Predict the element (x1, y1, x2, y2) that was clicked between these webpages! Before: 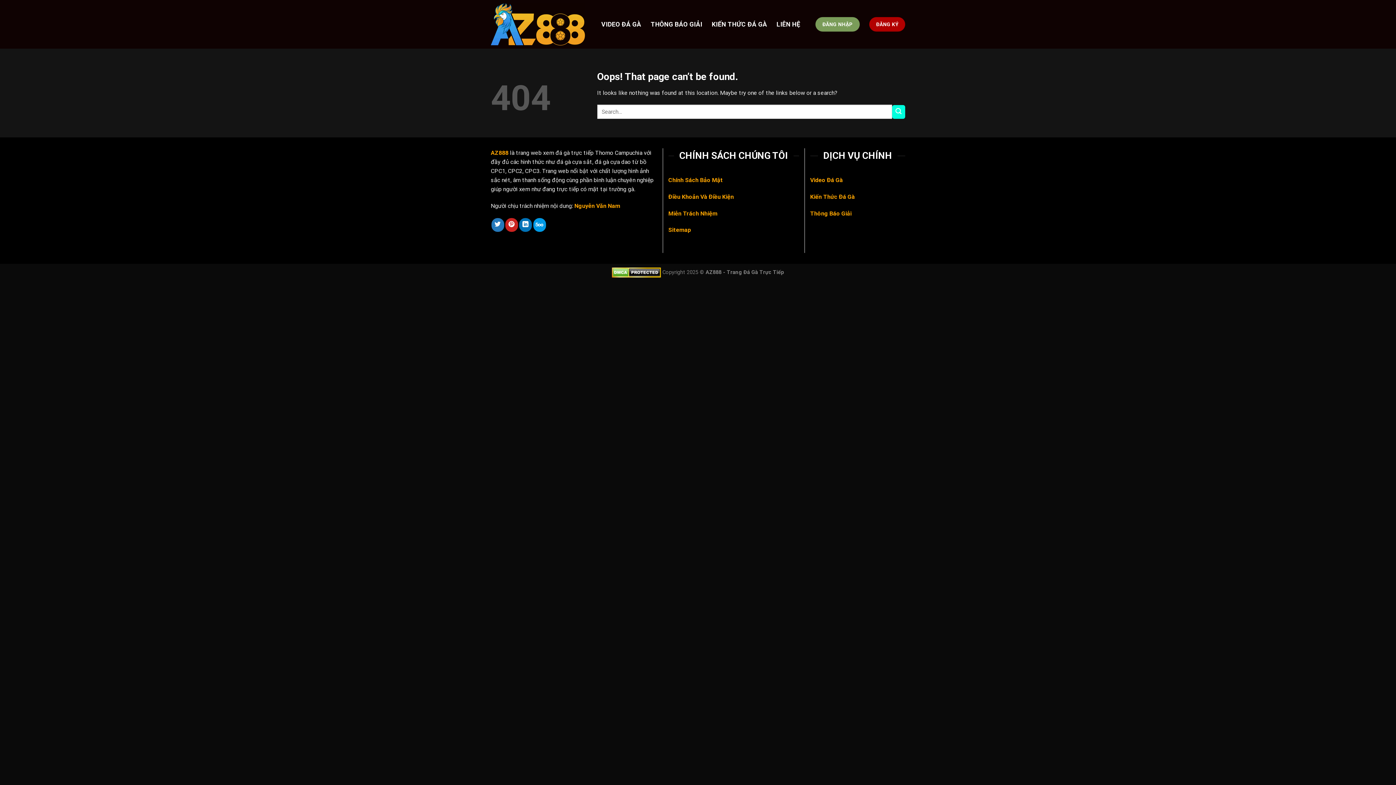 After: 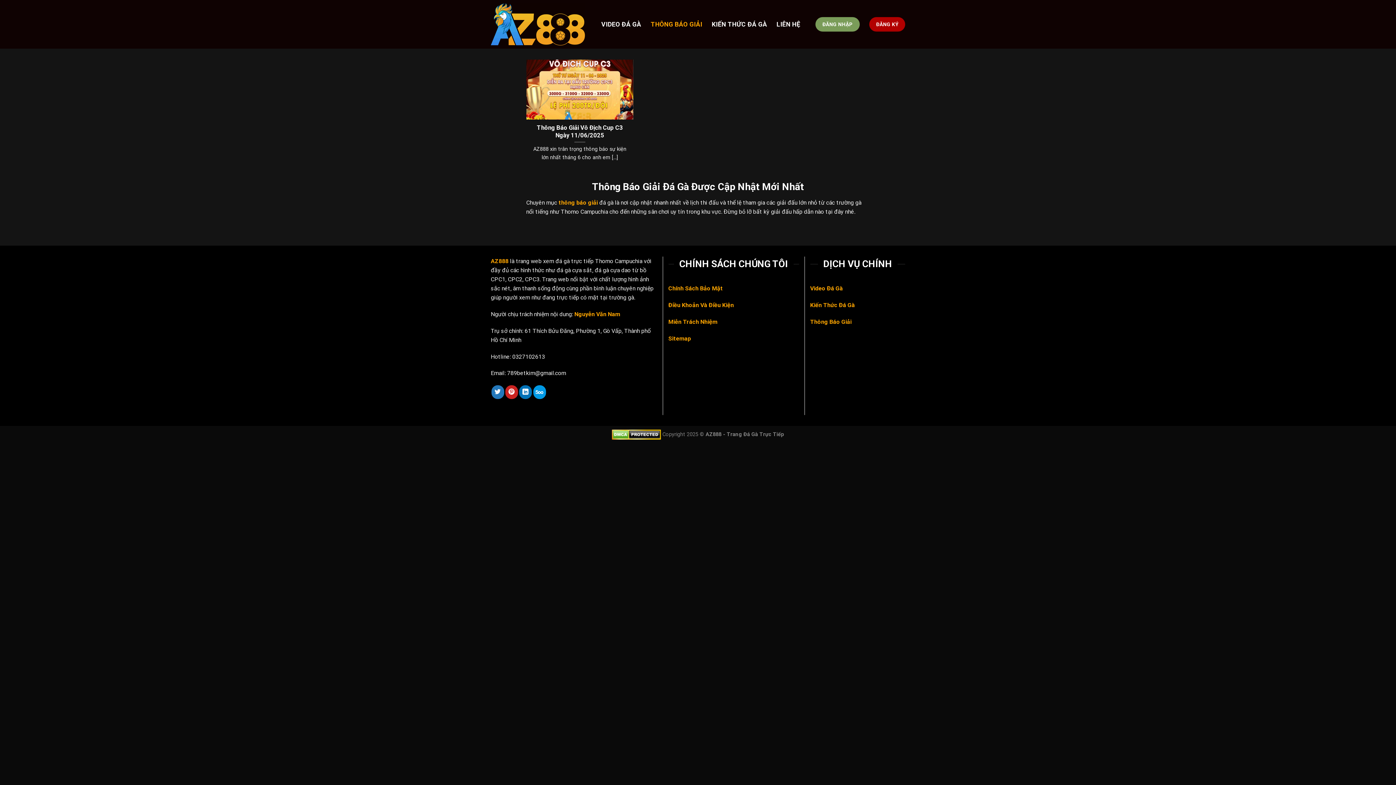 Action: label: Kiến Thức Đá Gà bbox: (810, 193, 855, 200)